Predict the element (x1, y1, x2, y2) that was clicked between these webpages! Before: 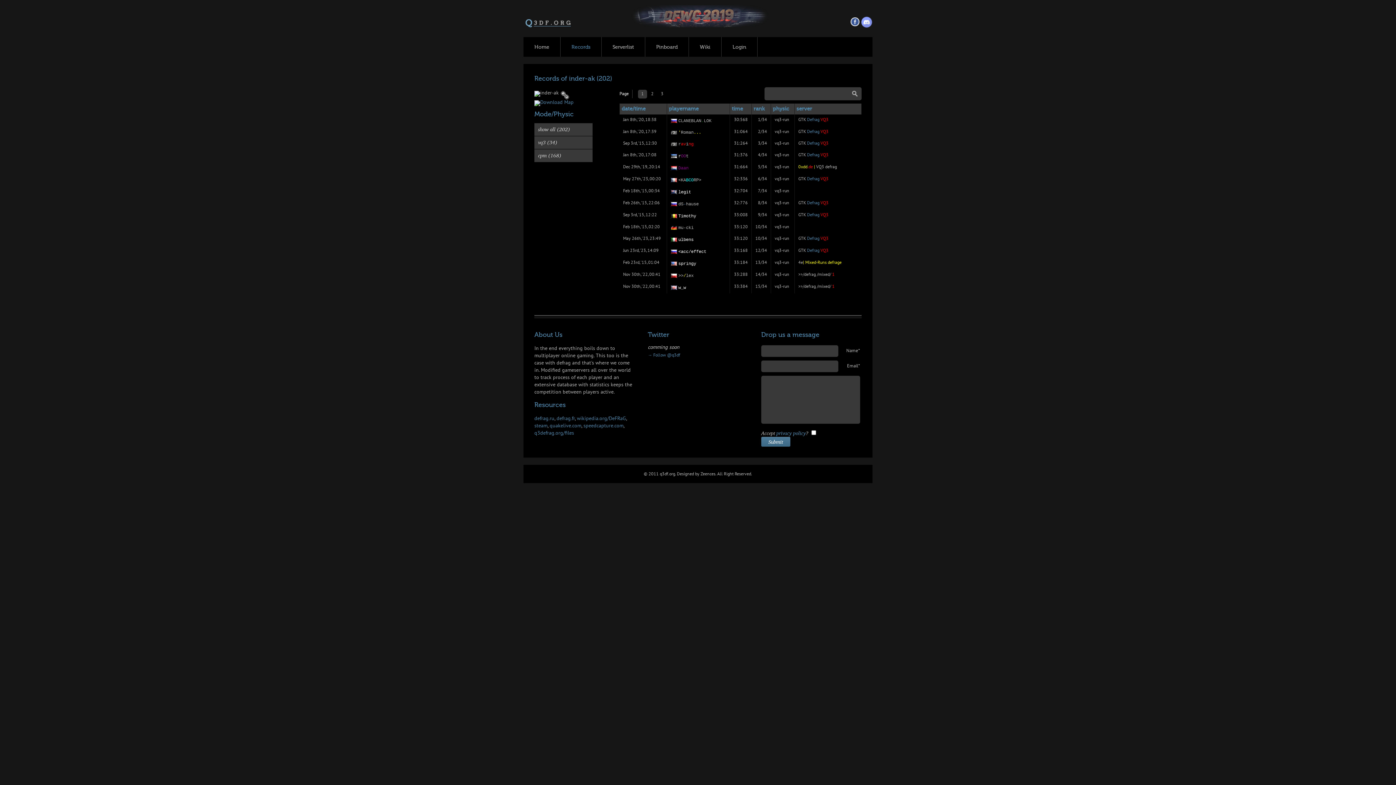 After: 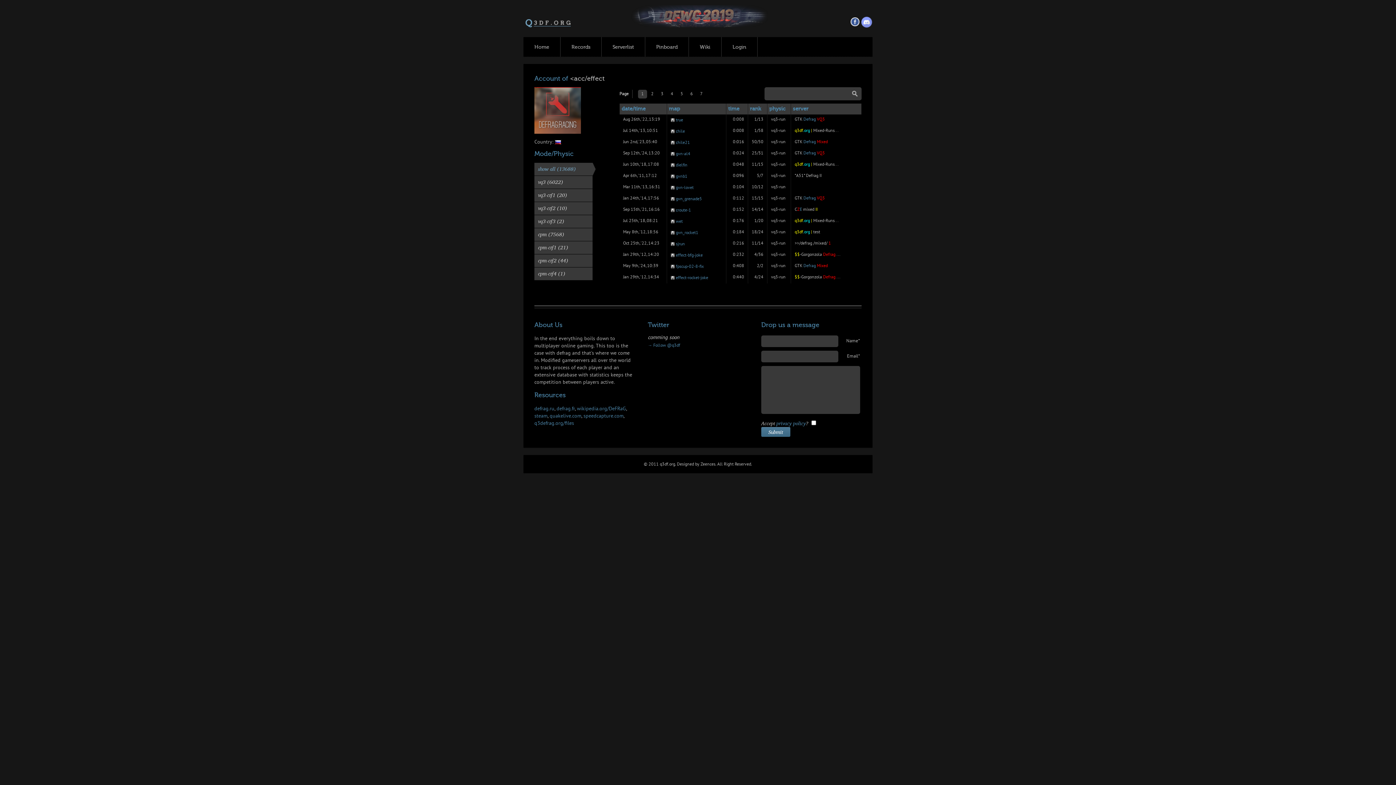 Action: label: <acc/effect bbox: (678, 249, 706, 254)